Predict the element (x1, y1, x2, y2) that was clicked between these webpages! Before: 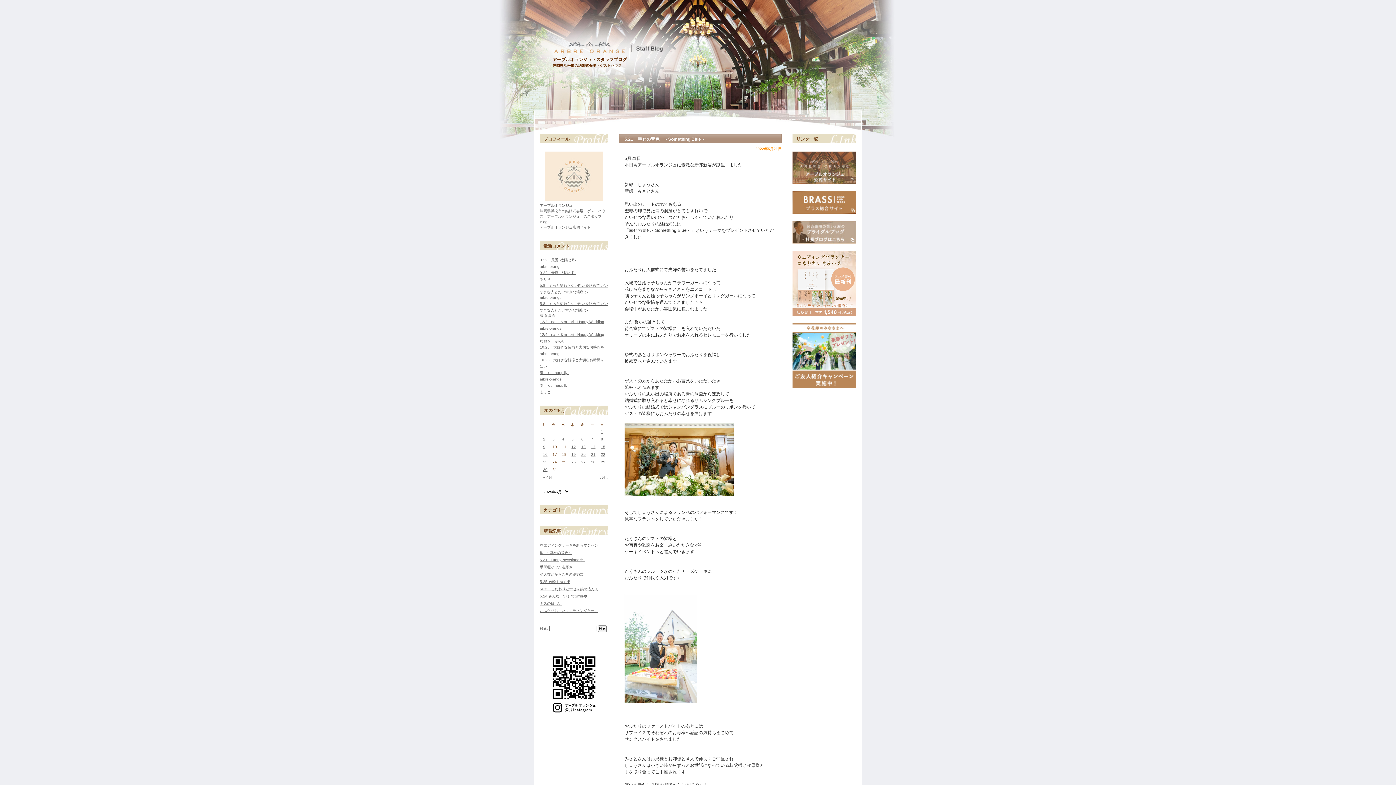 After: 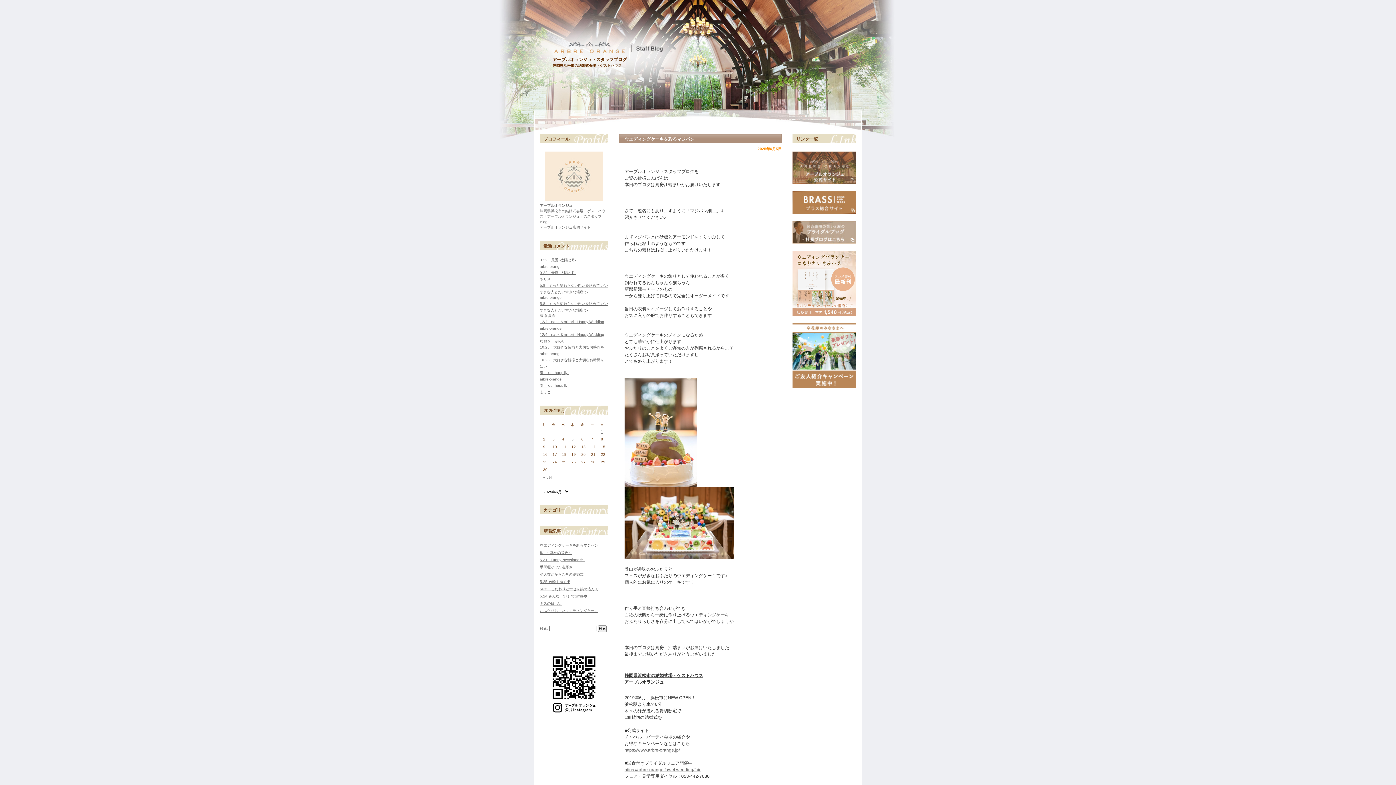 Action: label: ウエディングケーキを彩るマジパン bbox: (540, 543, 598, 547)